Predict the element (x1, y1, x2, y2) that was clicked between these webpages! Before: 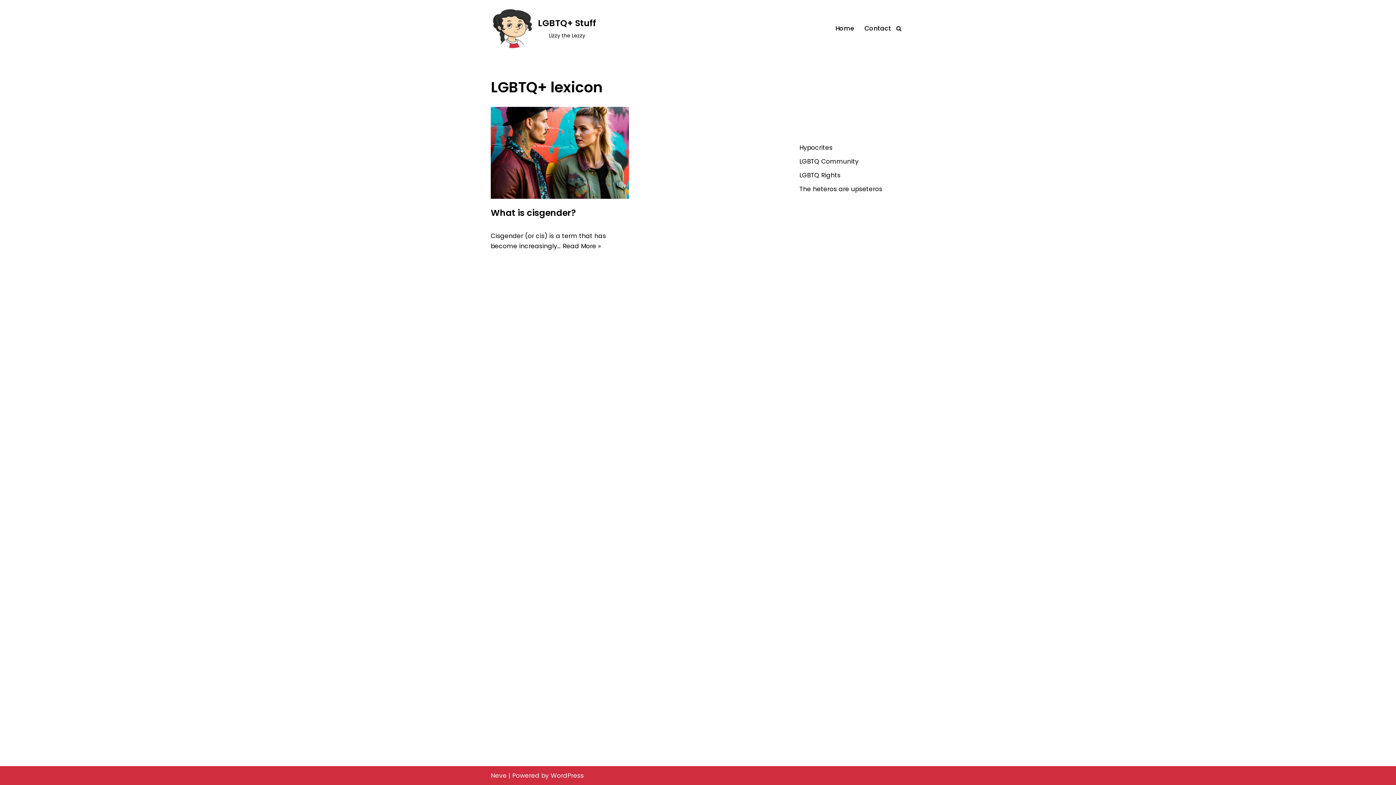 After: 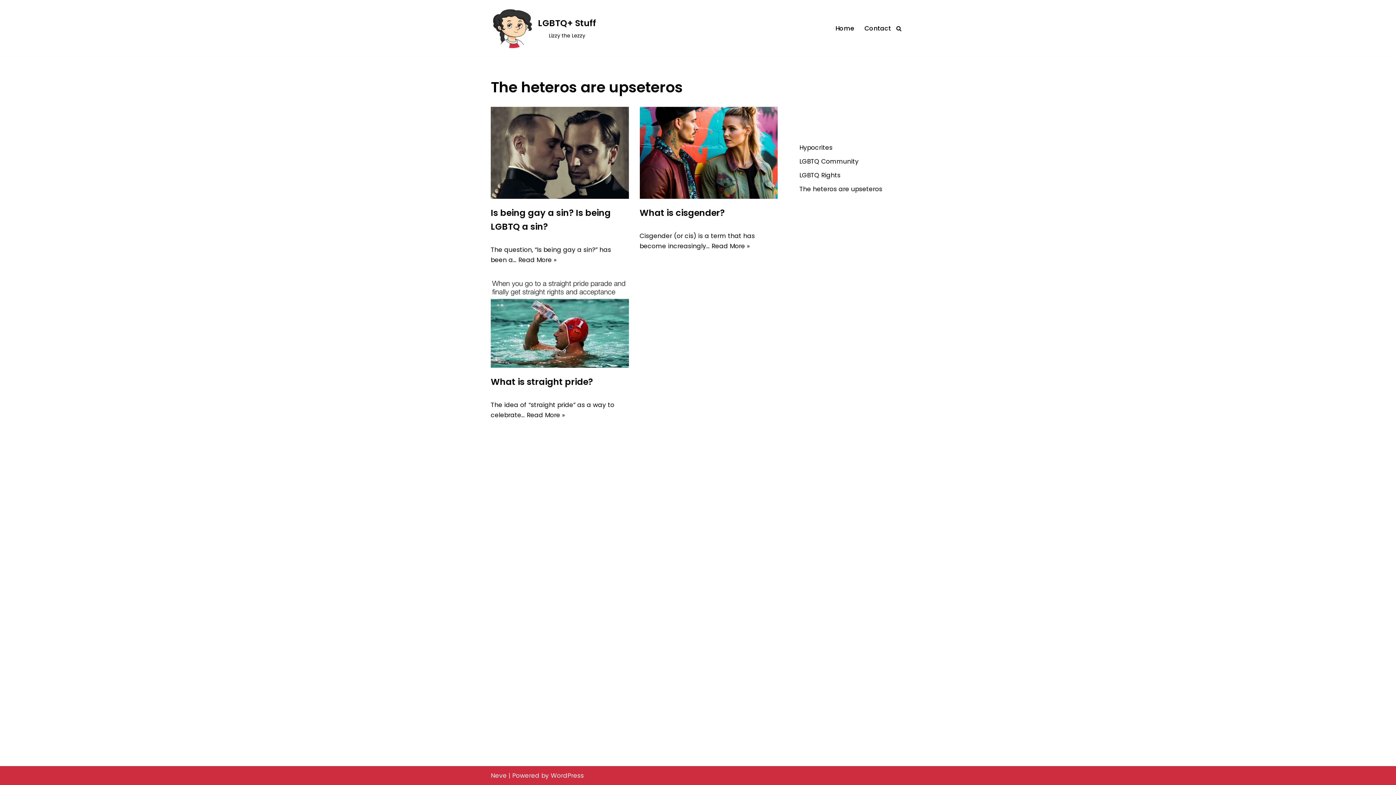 Action: label: The heteros are upseteros bbox: (799, 184, 882, 193)